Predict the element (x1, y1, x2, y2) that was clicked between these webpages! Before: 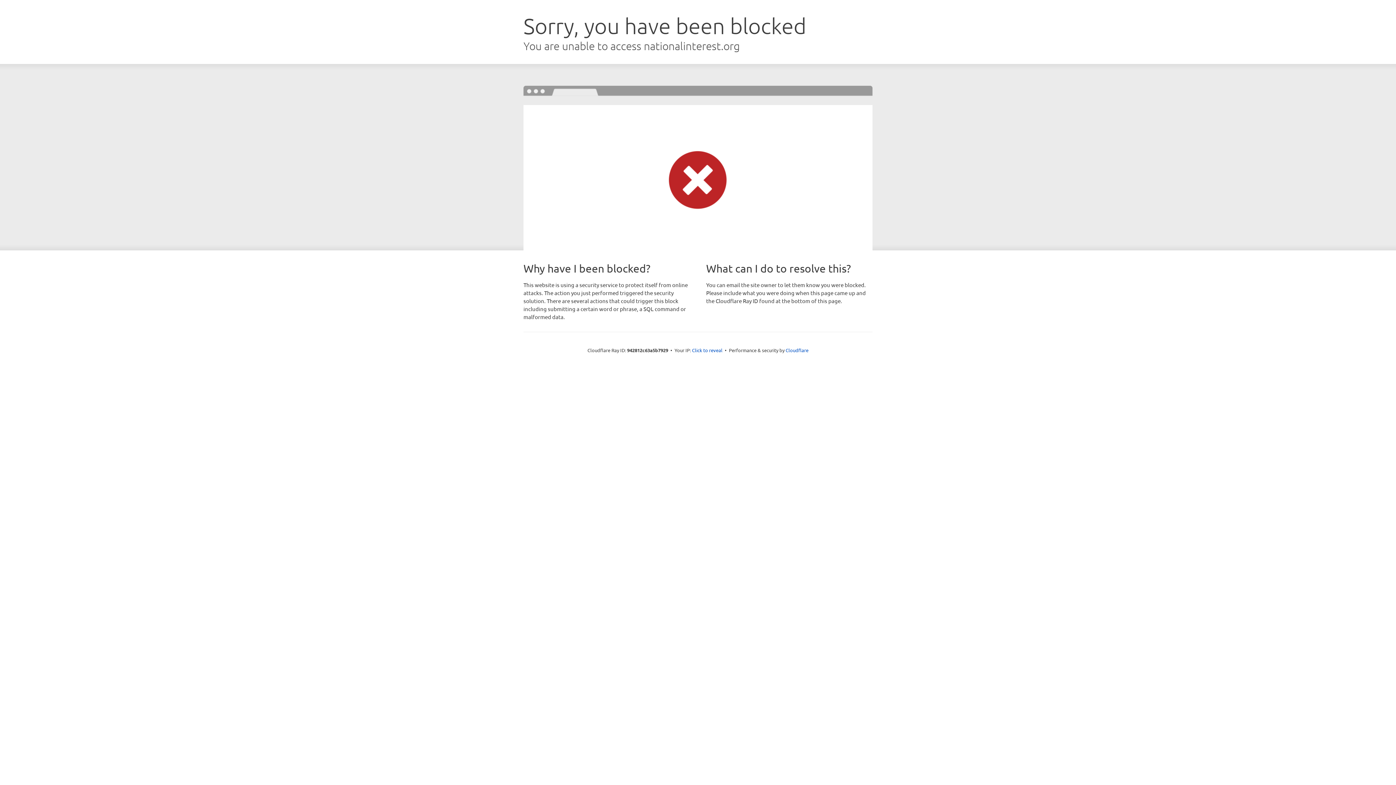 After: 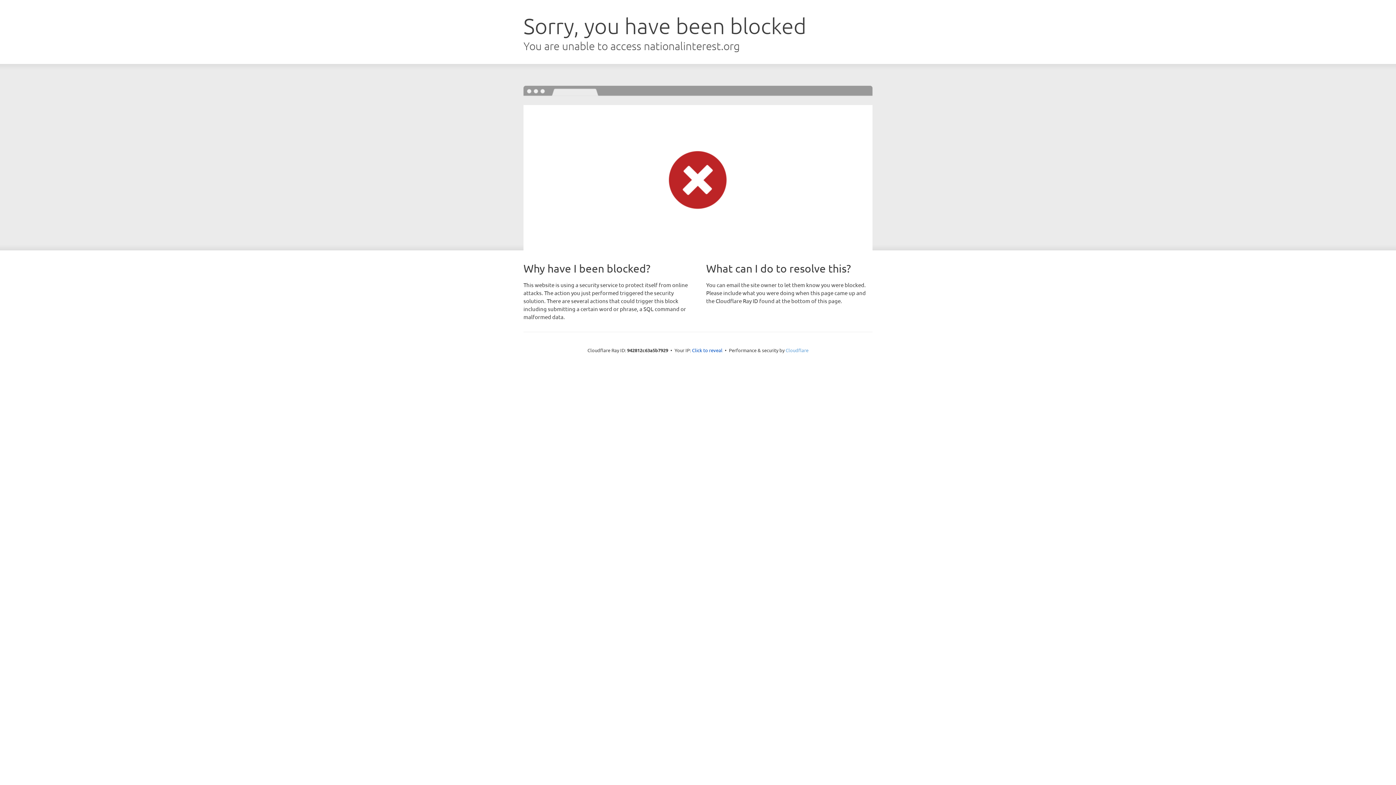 Action: label: Cloudflare bbox: (785, 347, 808, 353)